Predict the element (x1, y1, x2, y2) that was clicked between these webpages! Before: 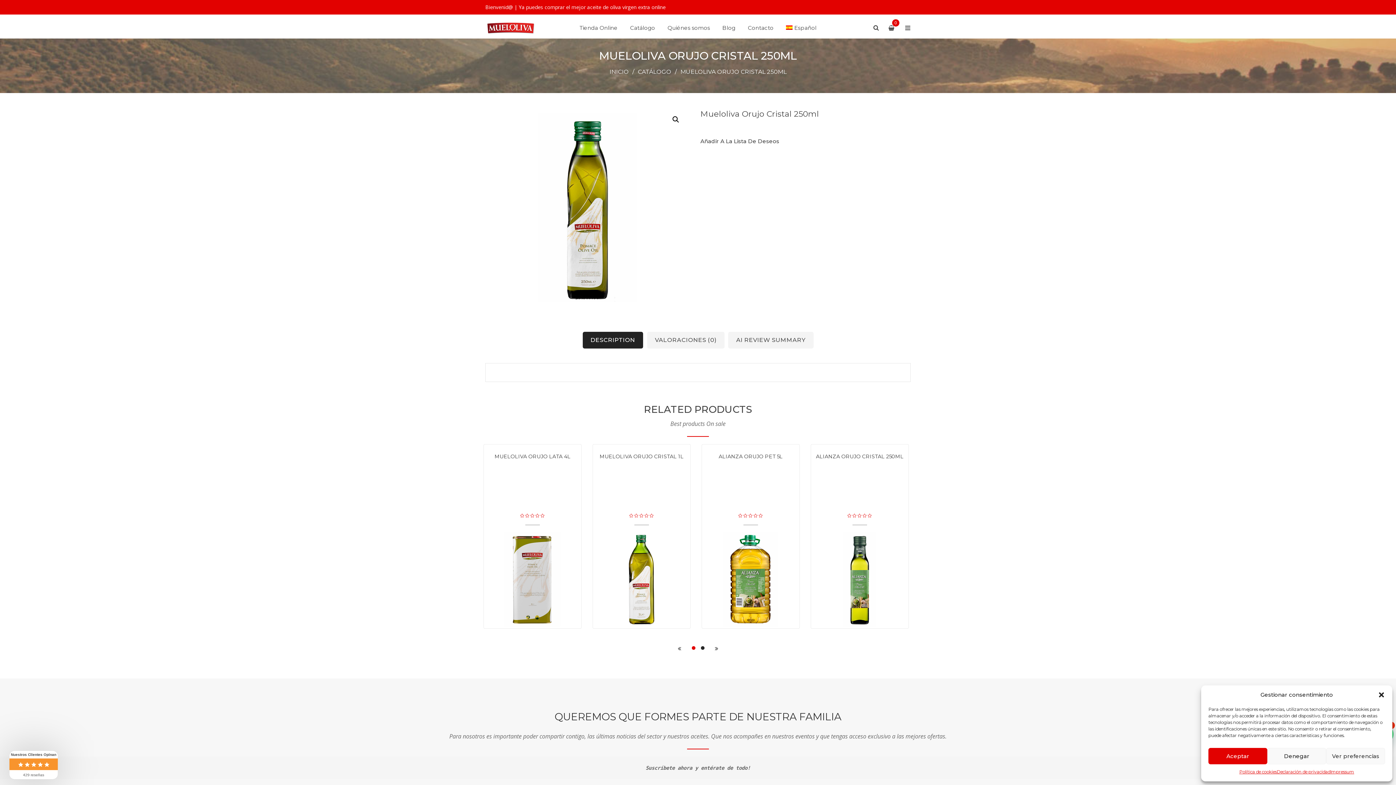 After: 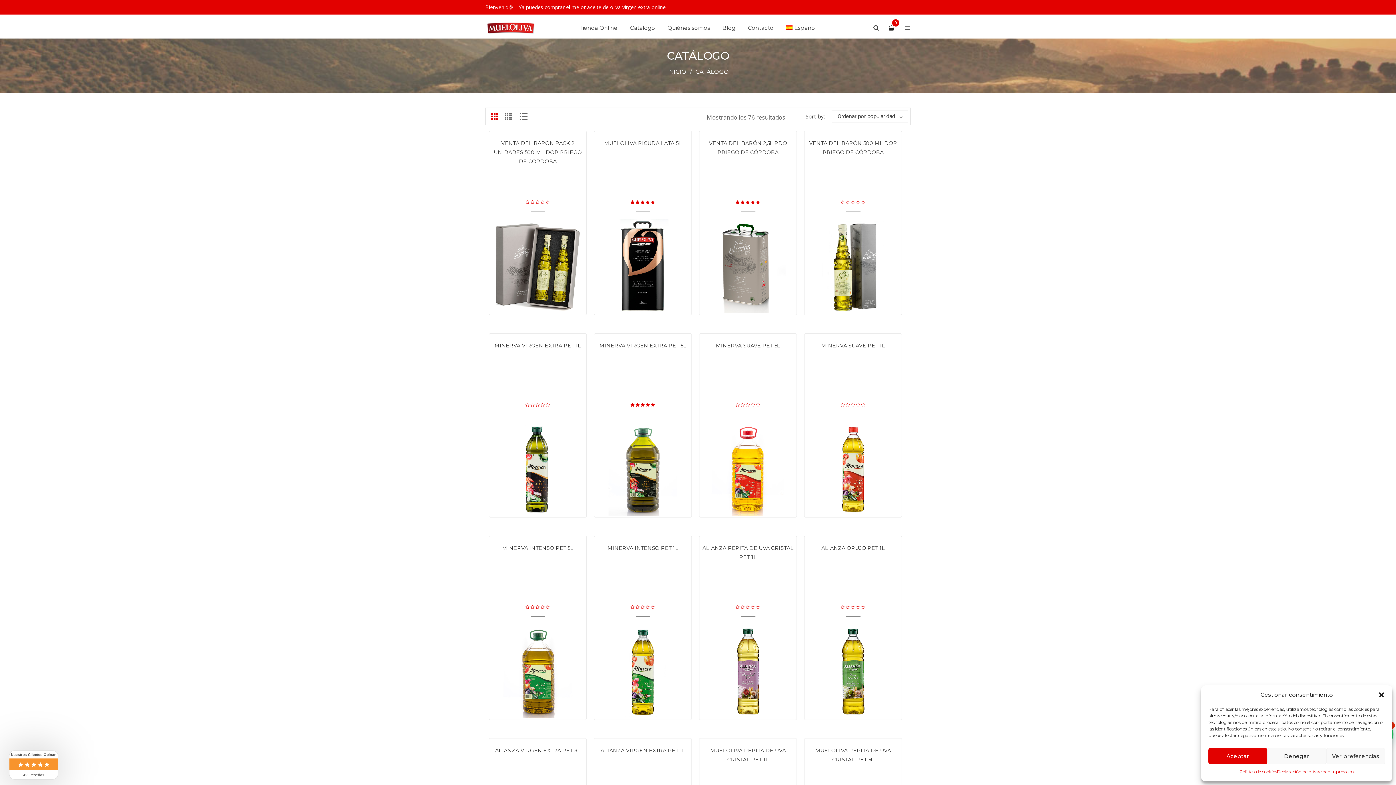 Action: bbox: (638, 68, 671, 75) label: CATÁLOGO